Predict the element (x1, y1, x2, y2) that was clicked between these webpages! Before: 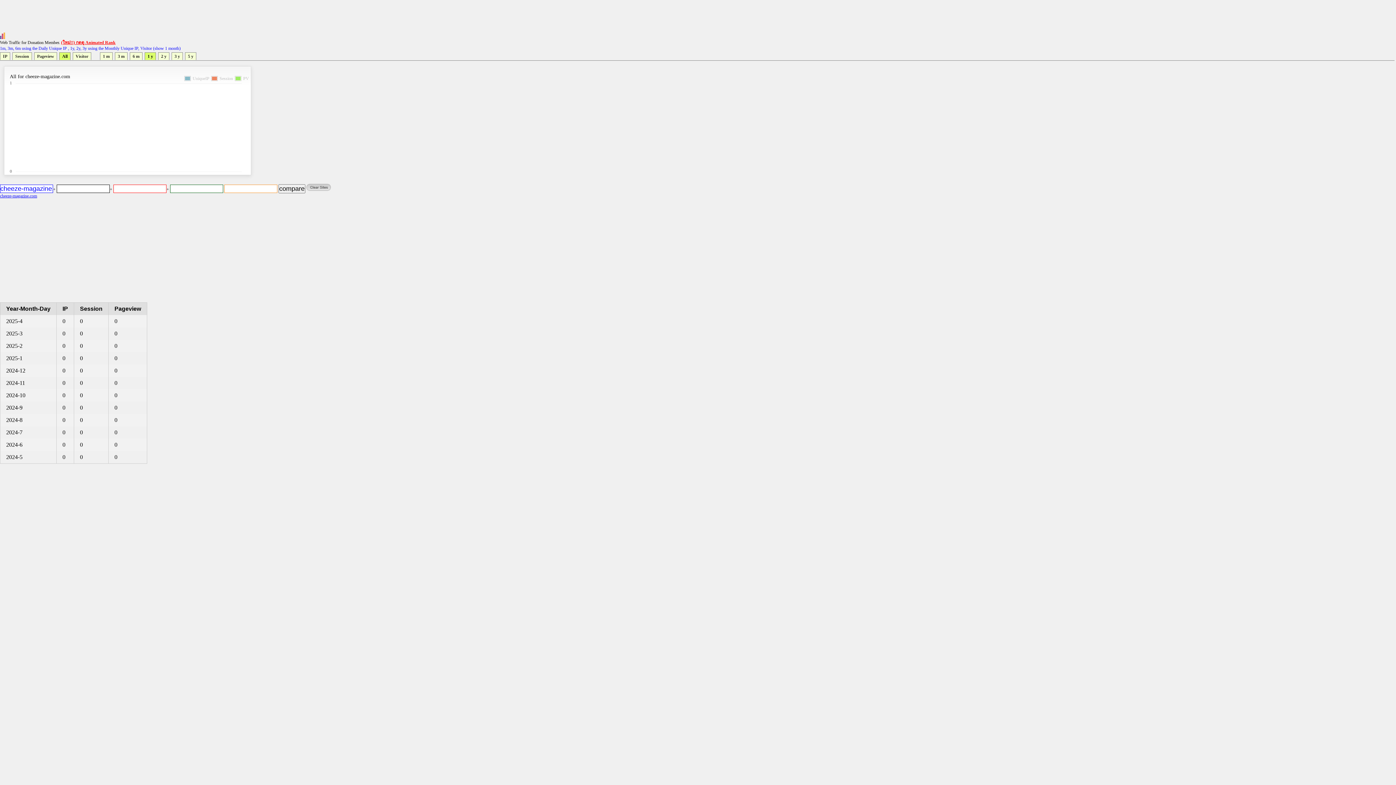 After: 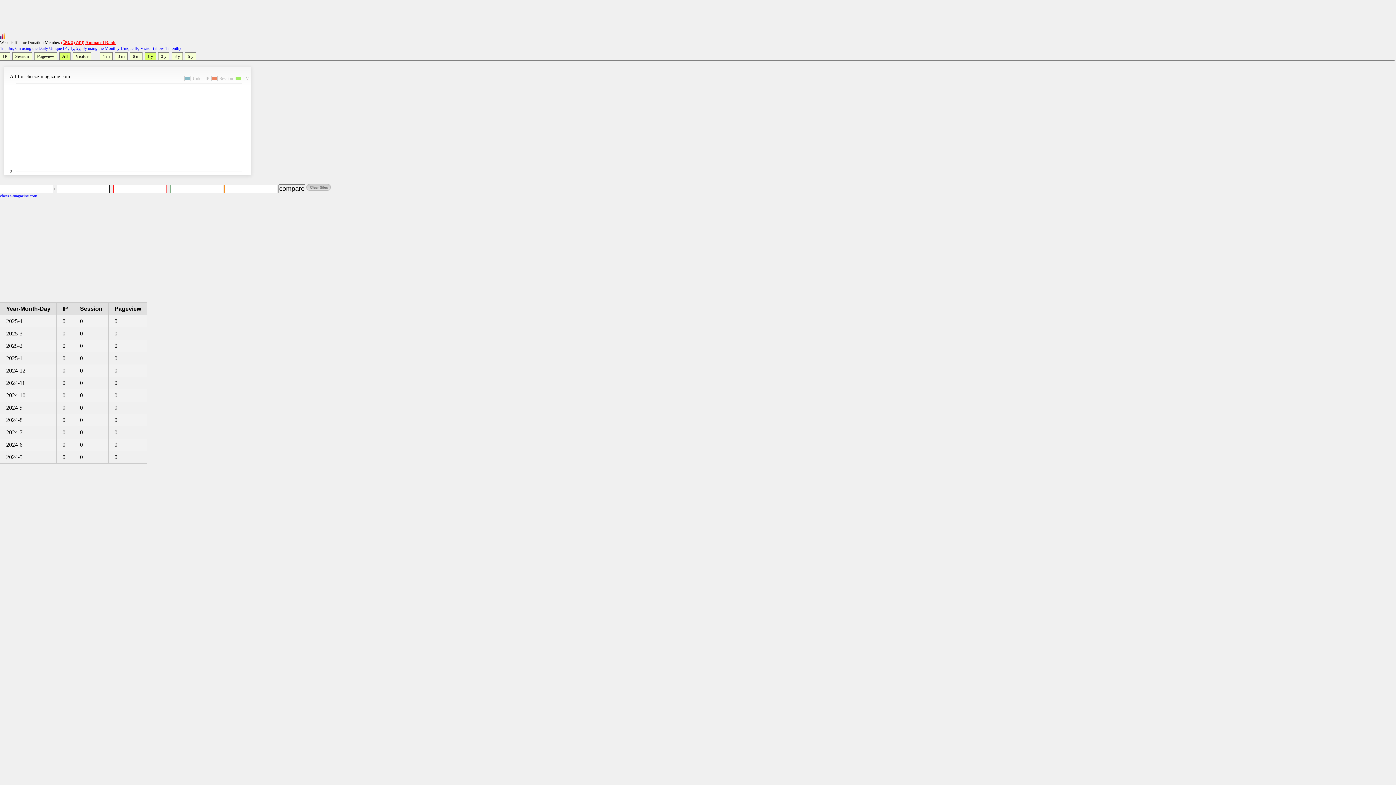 Action: bbox: (306, 186, 330, 192)